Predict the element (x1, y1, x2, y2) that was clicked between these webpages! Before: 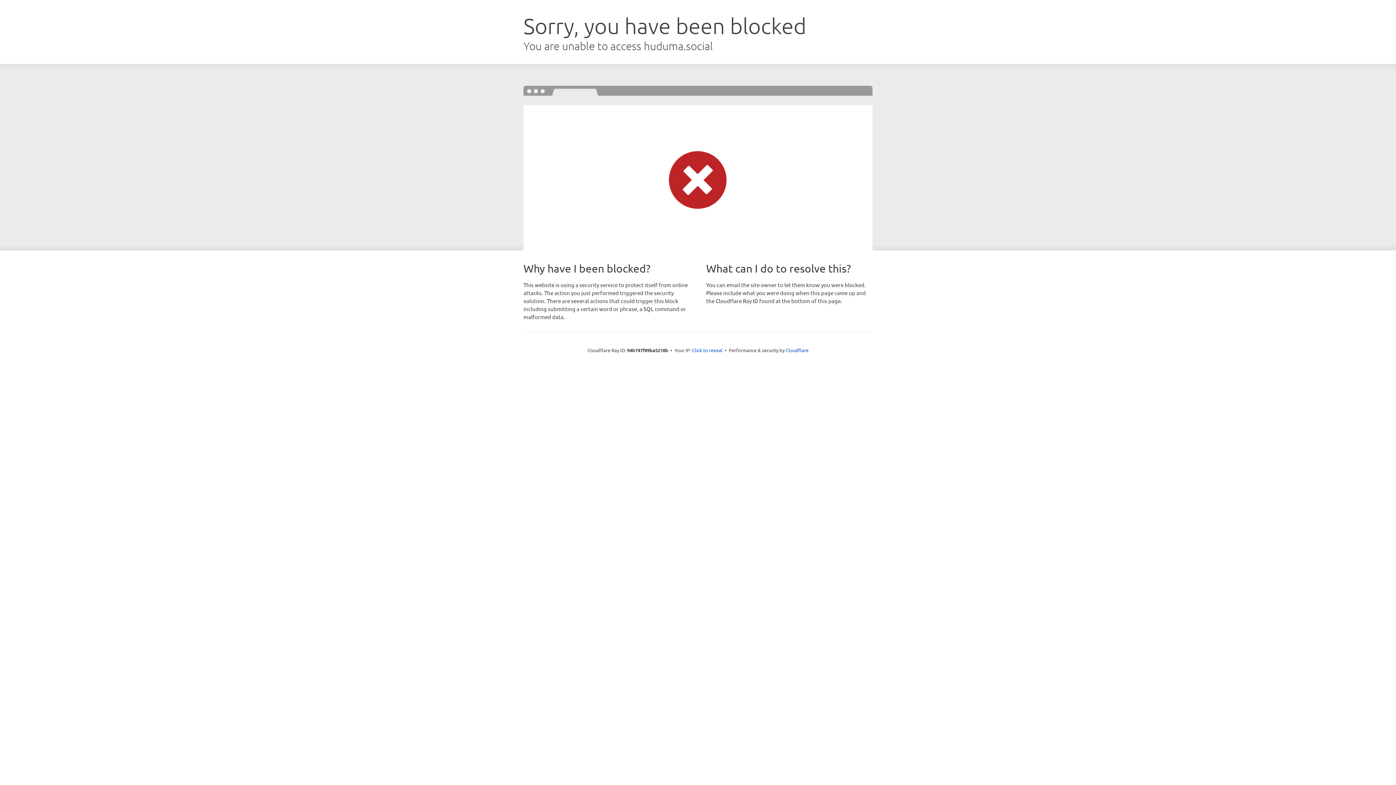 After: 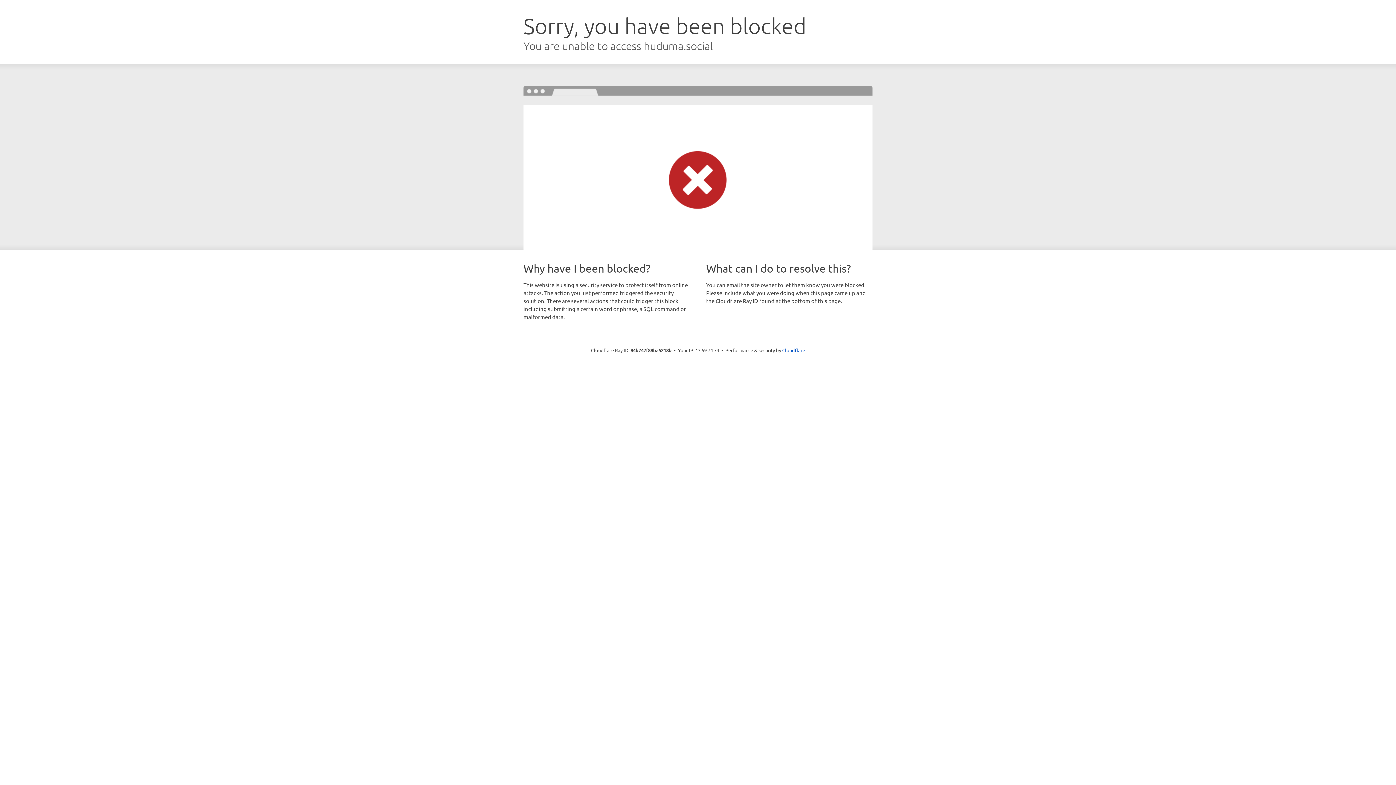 Action: label: Click to reveal bbox: (692, 346, 722, 353)